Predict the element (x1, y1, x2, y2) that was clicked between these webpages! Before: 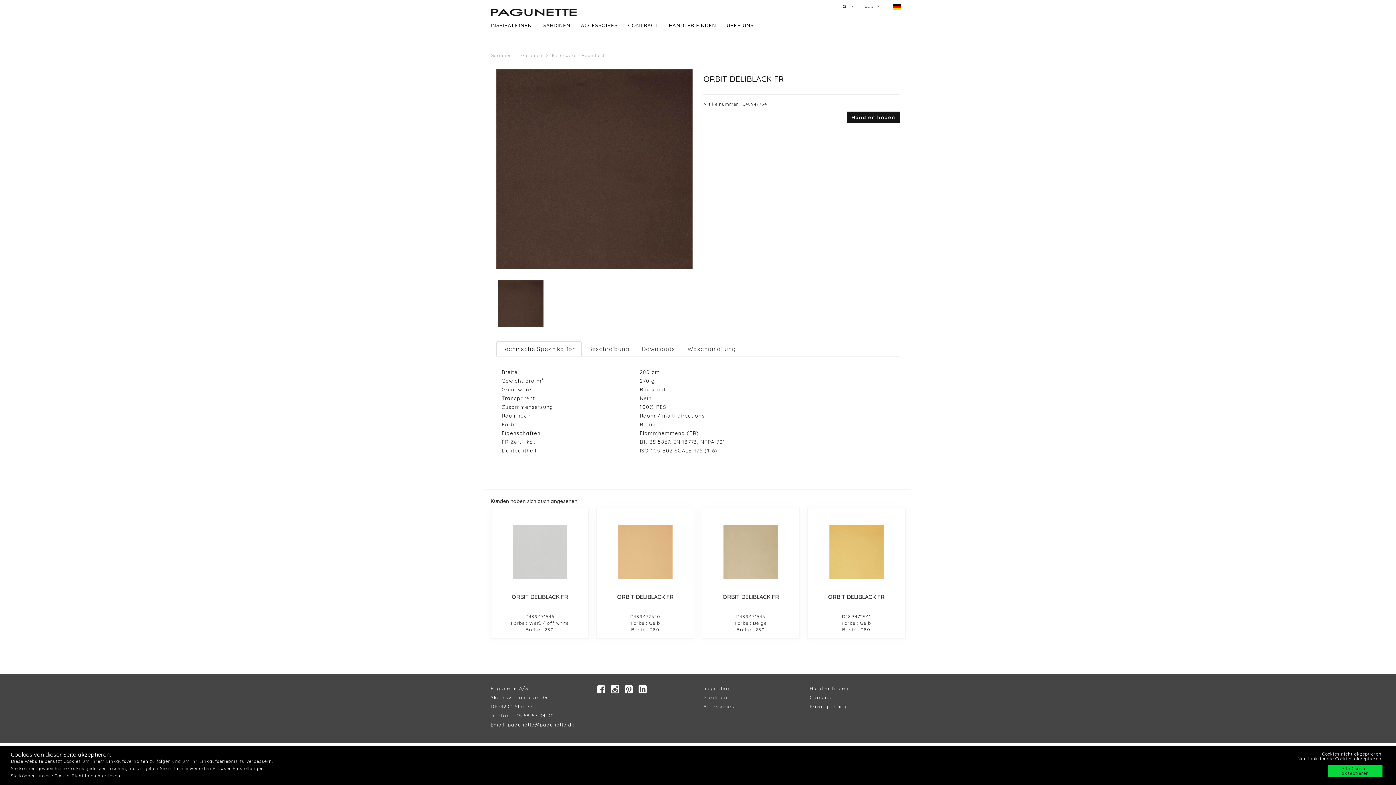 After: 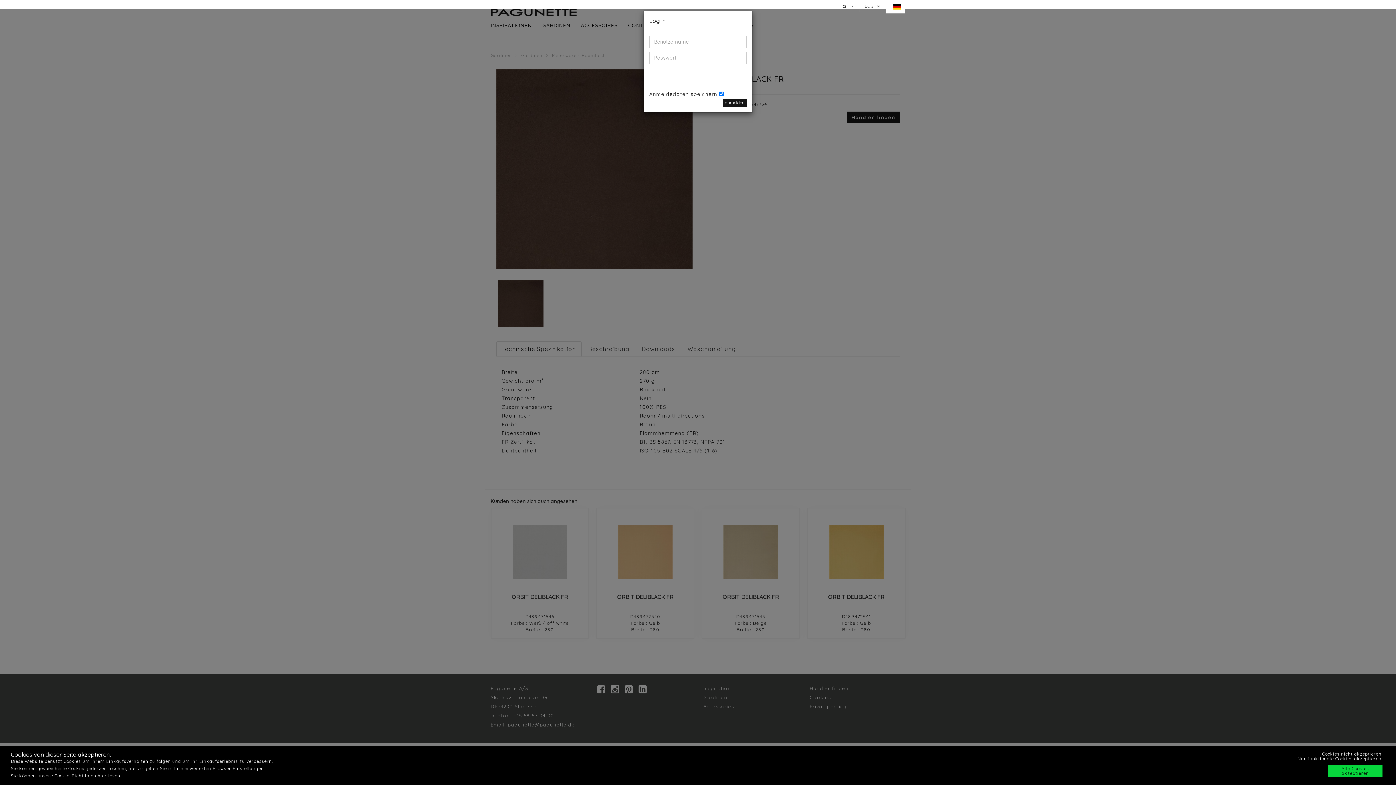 Action: label: LOG IN bbox: (859, 0, 885, 12)